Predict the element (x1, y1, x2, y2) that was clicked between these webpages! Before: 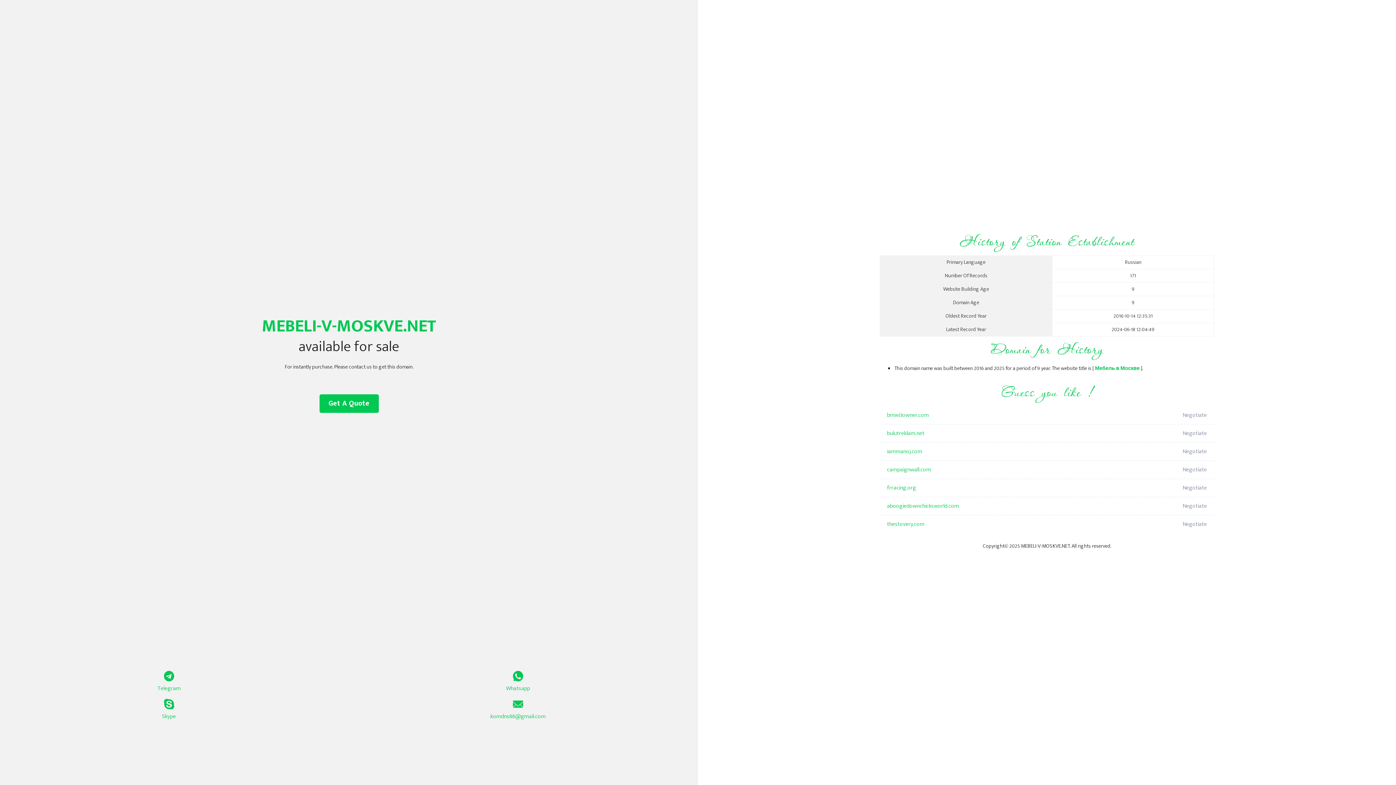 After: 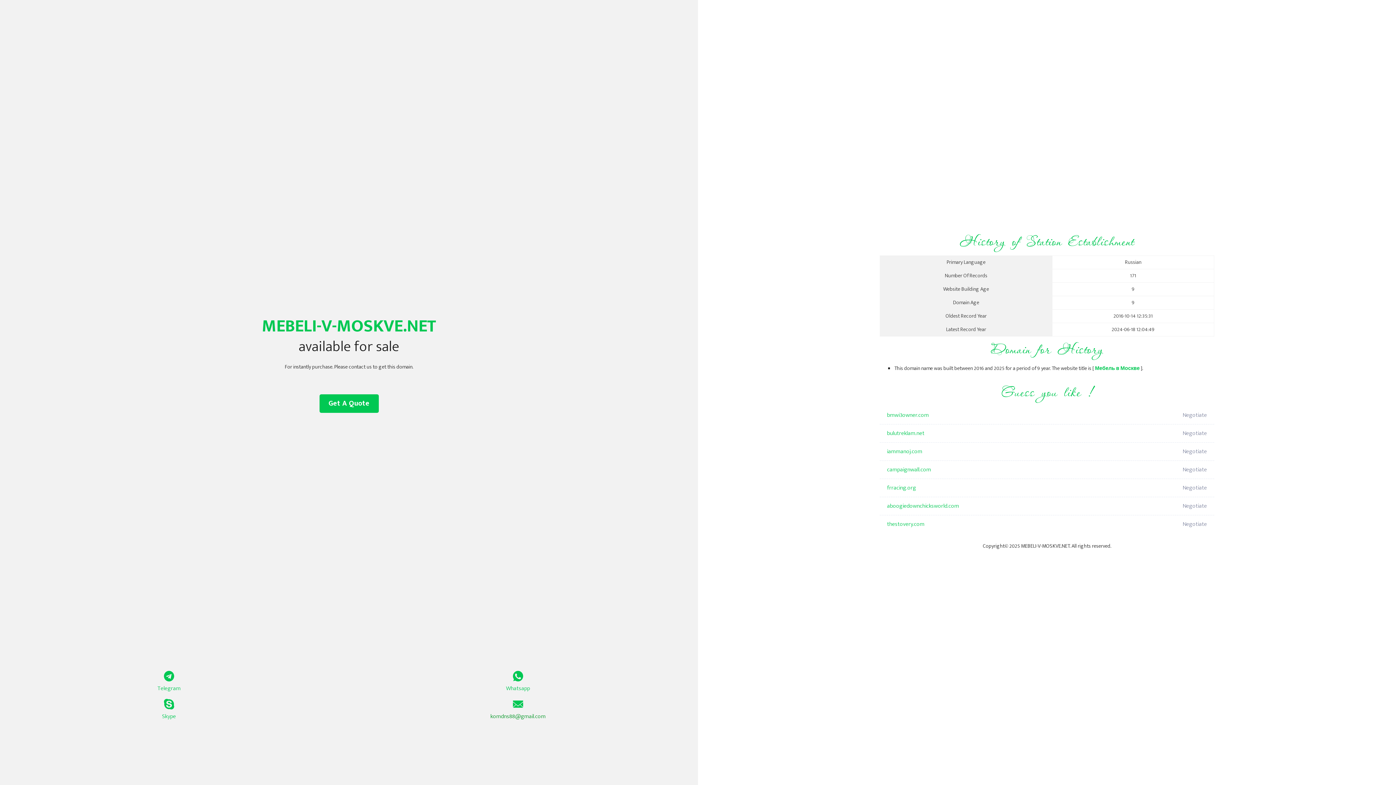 Action: bbox: (349, 699, 687, 721) label: komdns88@gmail.com